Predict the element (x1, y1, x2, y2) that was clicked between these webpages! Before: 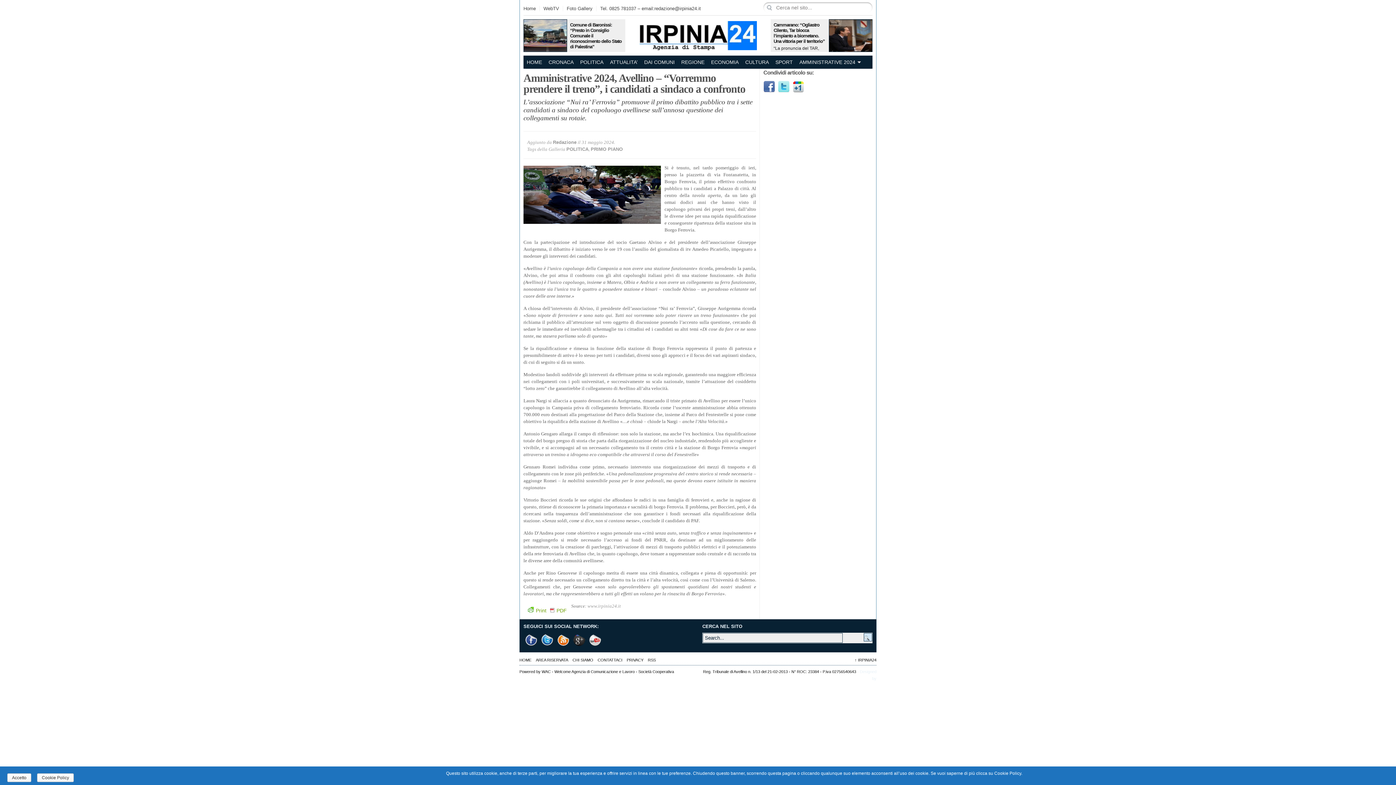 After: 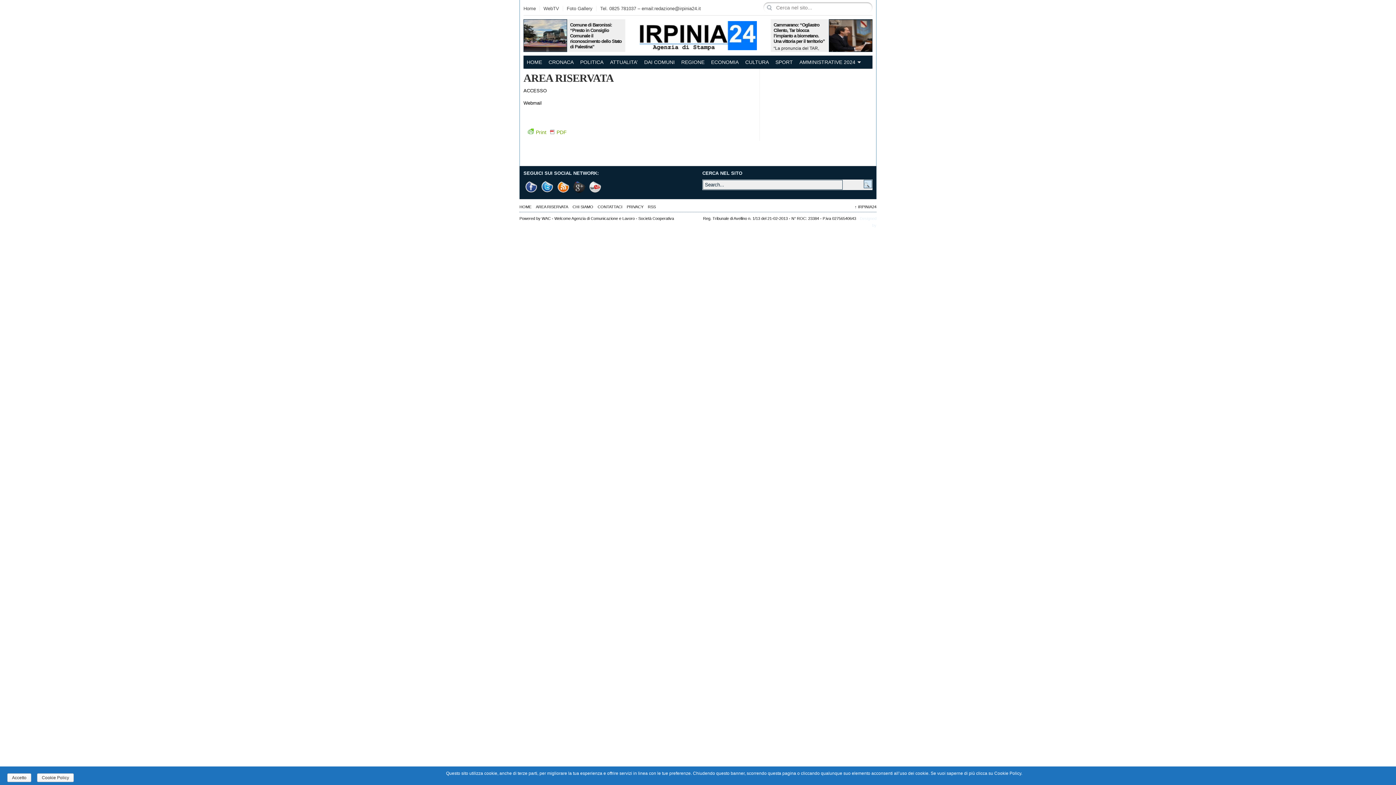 Action: bbox: (536, 658, 568, 662) label: AREA RISERVATA